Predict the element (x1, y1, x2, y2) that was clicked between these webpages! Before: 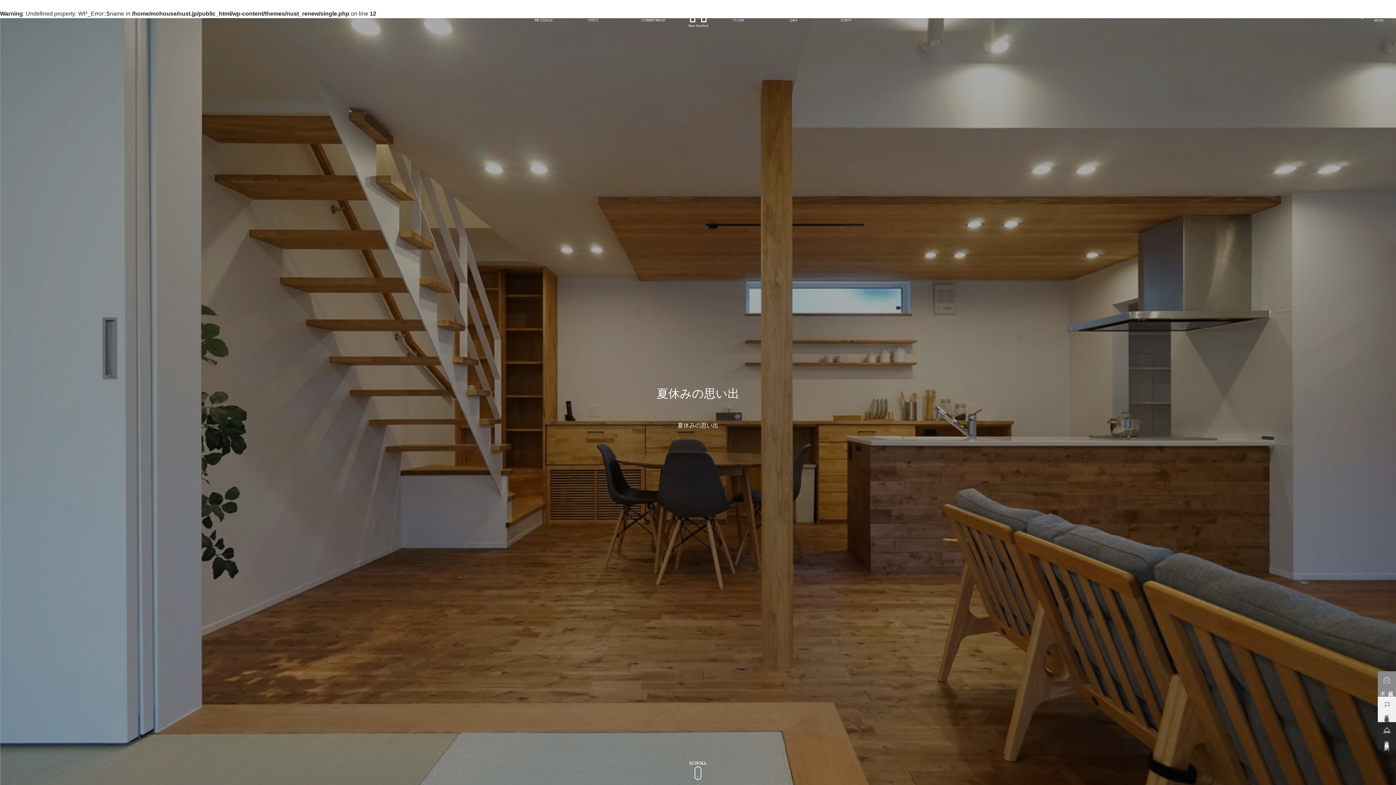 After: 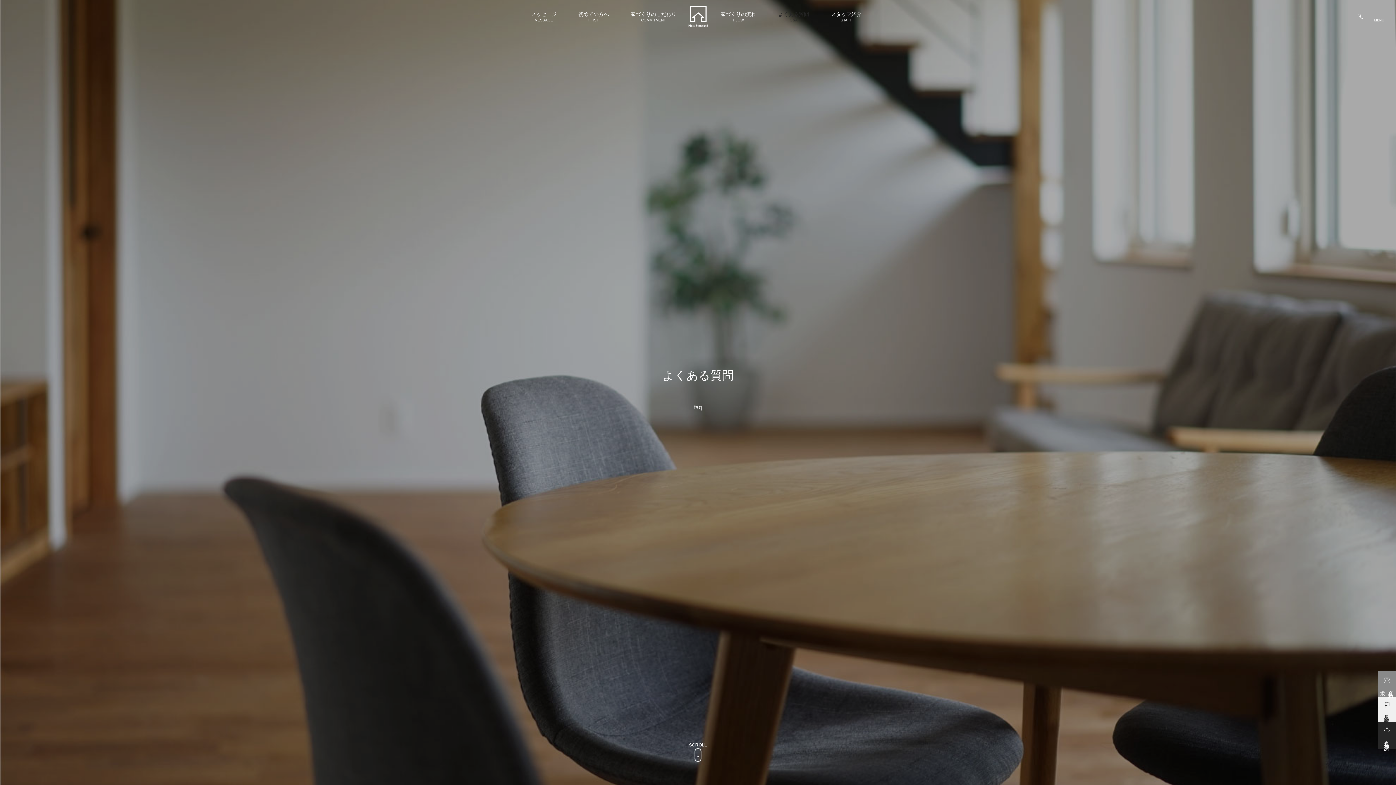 Action: bbox: (778, 11, 809, 22) label: よくある質問
Q&A